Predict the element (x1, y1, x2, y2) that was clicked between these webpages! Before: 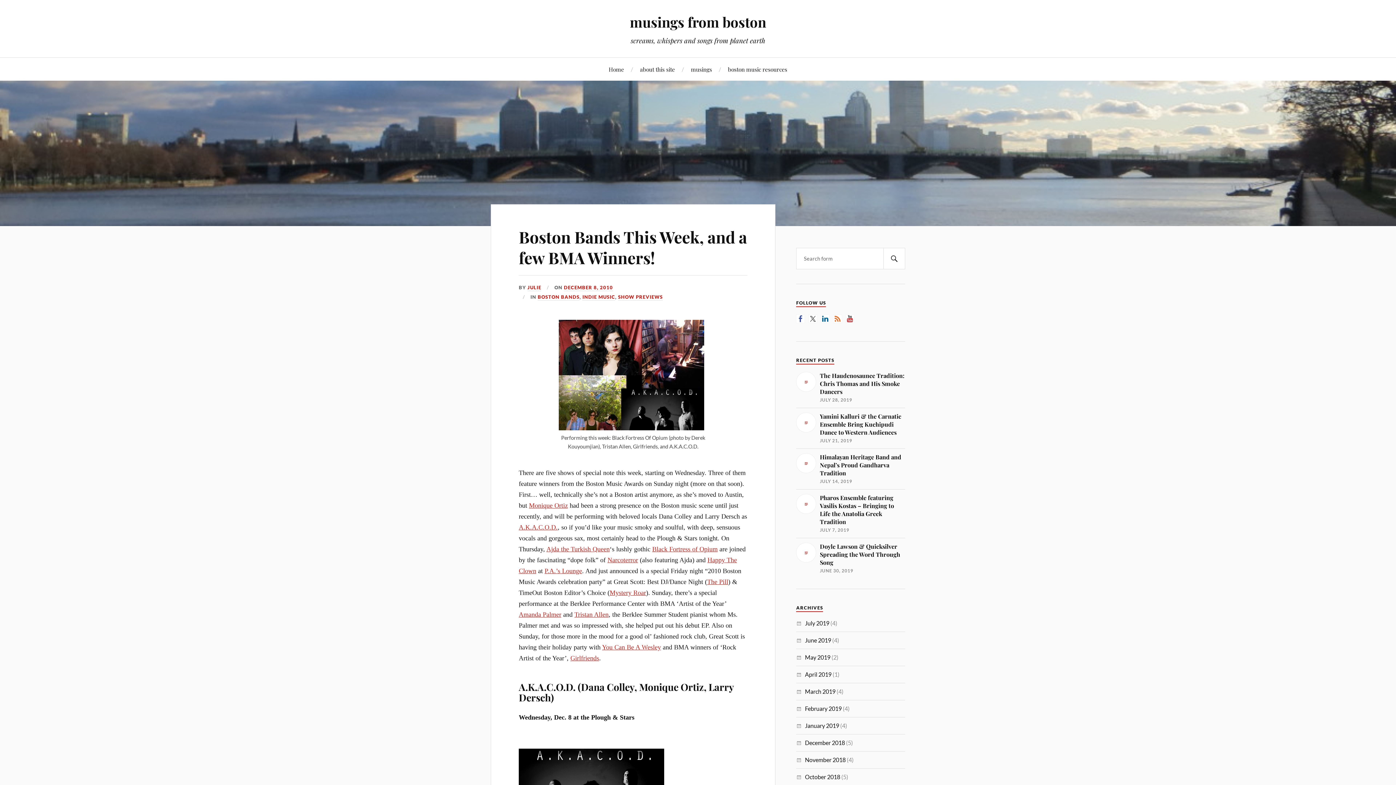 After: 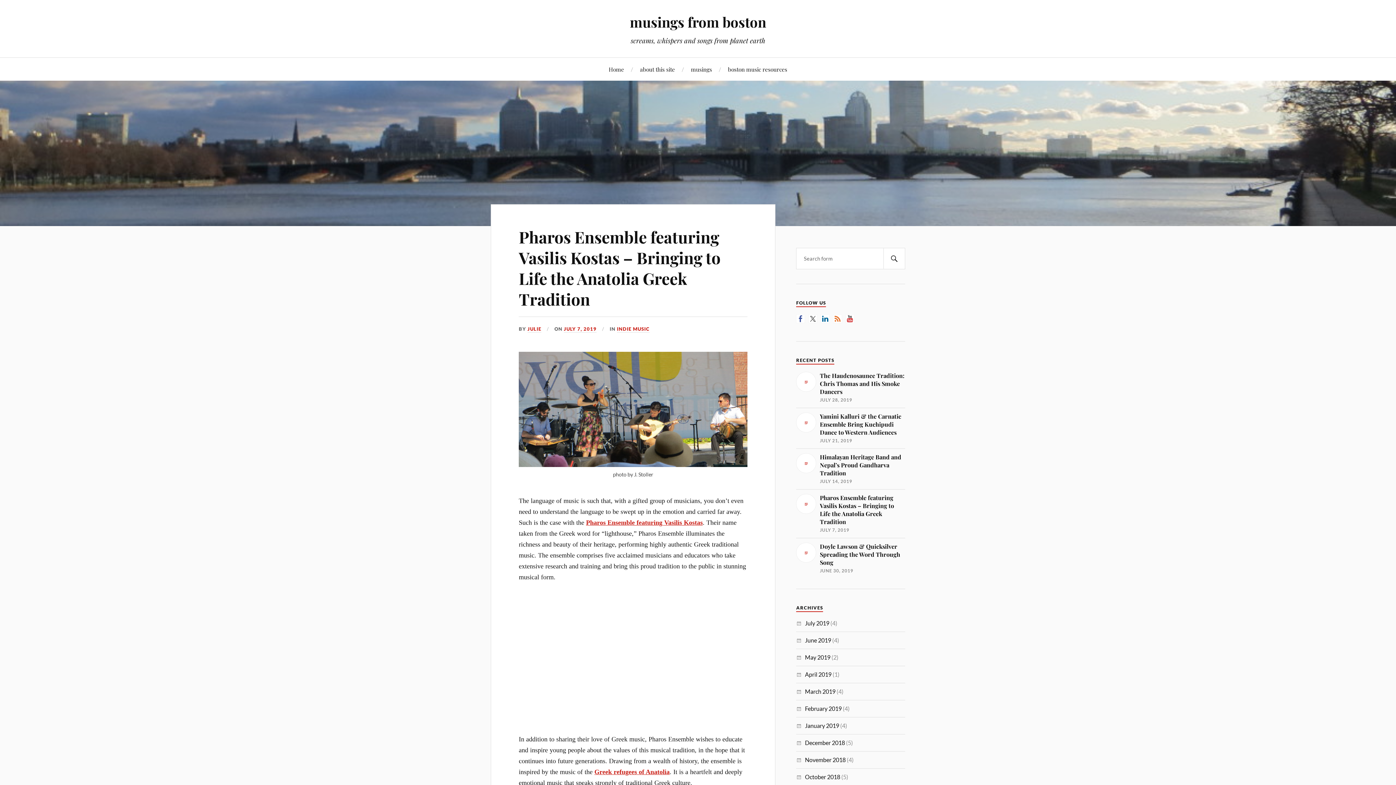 Action: bbox: (796, 494, 905, 533) label: Pharos Ensemble featuring Vasilis Kostas – Bringing to Life the Anatolia Greek Tradition

JULY 7, 2019